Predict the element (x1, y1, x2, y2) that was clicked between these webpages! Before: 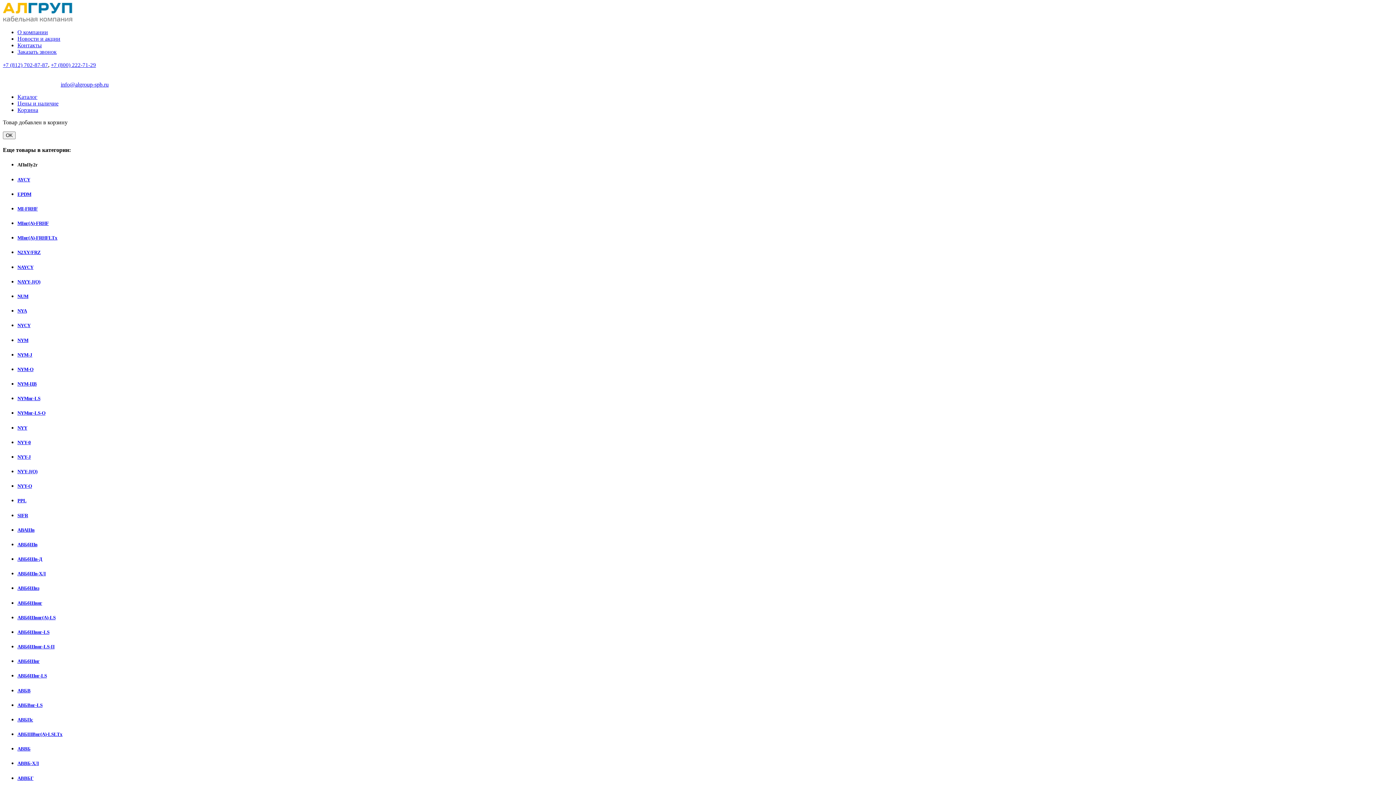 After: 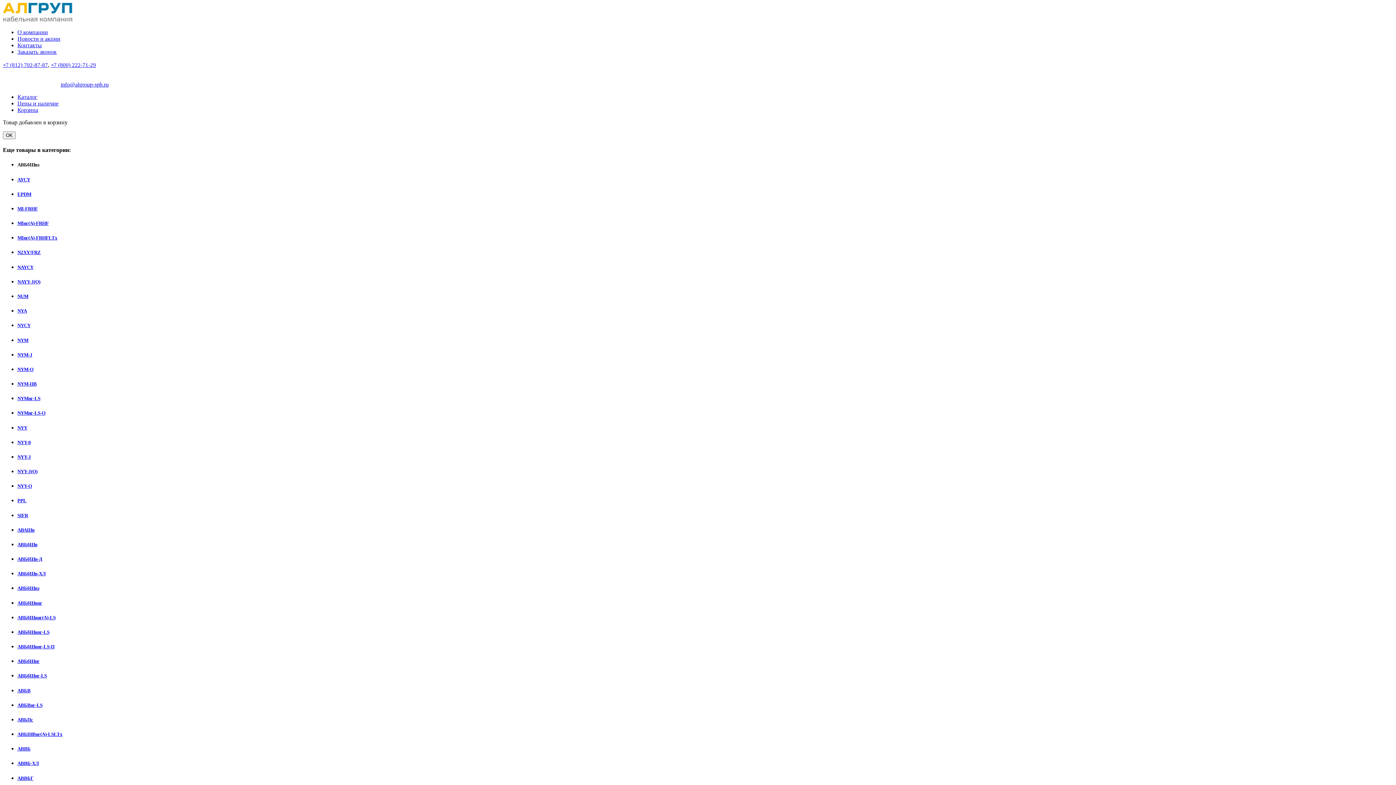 Action: label: АВБбШвз bbox: (17, 585, 39, 591)